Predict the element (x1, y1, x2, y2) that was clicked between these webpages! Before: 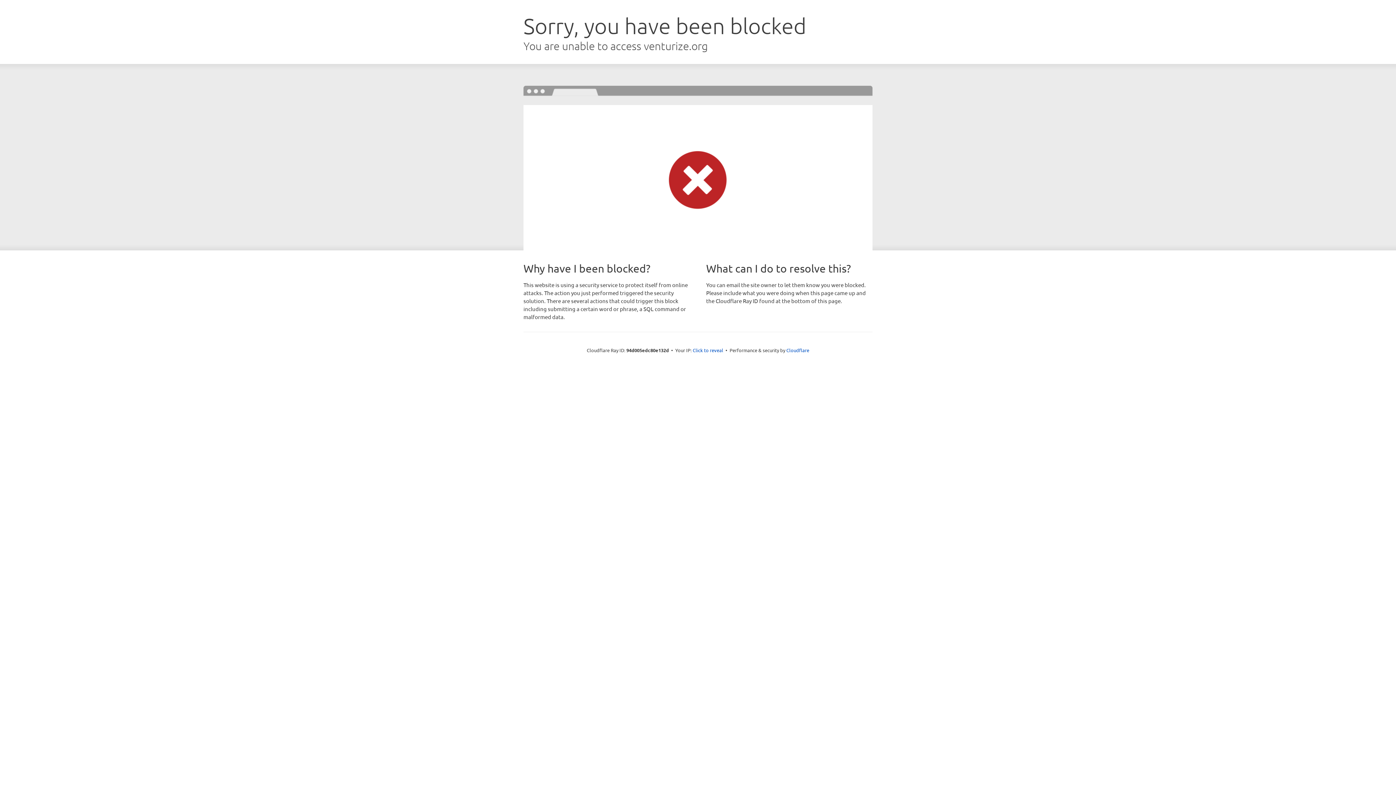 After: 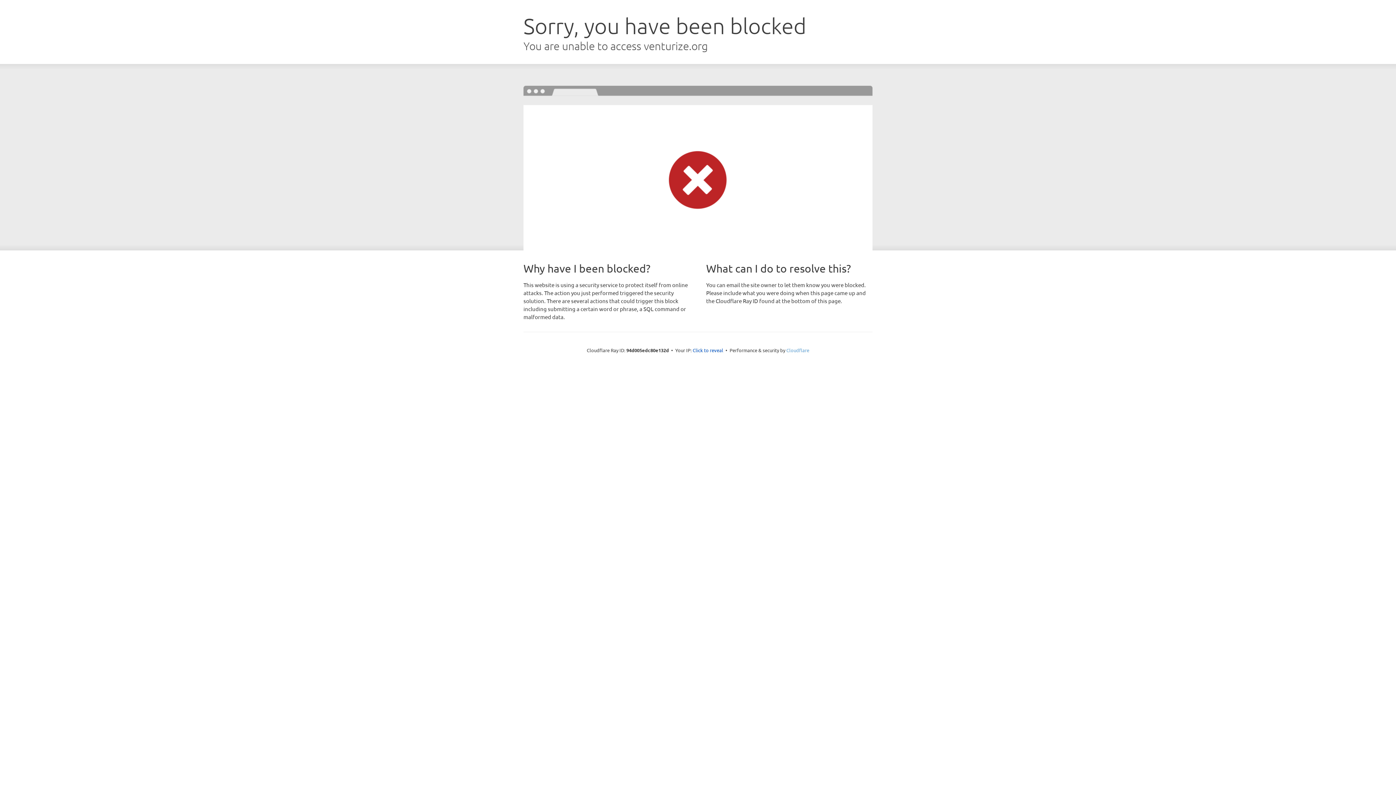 Action: bbox: (786, 347, 809, 353) label: Cloudflare